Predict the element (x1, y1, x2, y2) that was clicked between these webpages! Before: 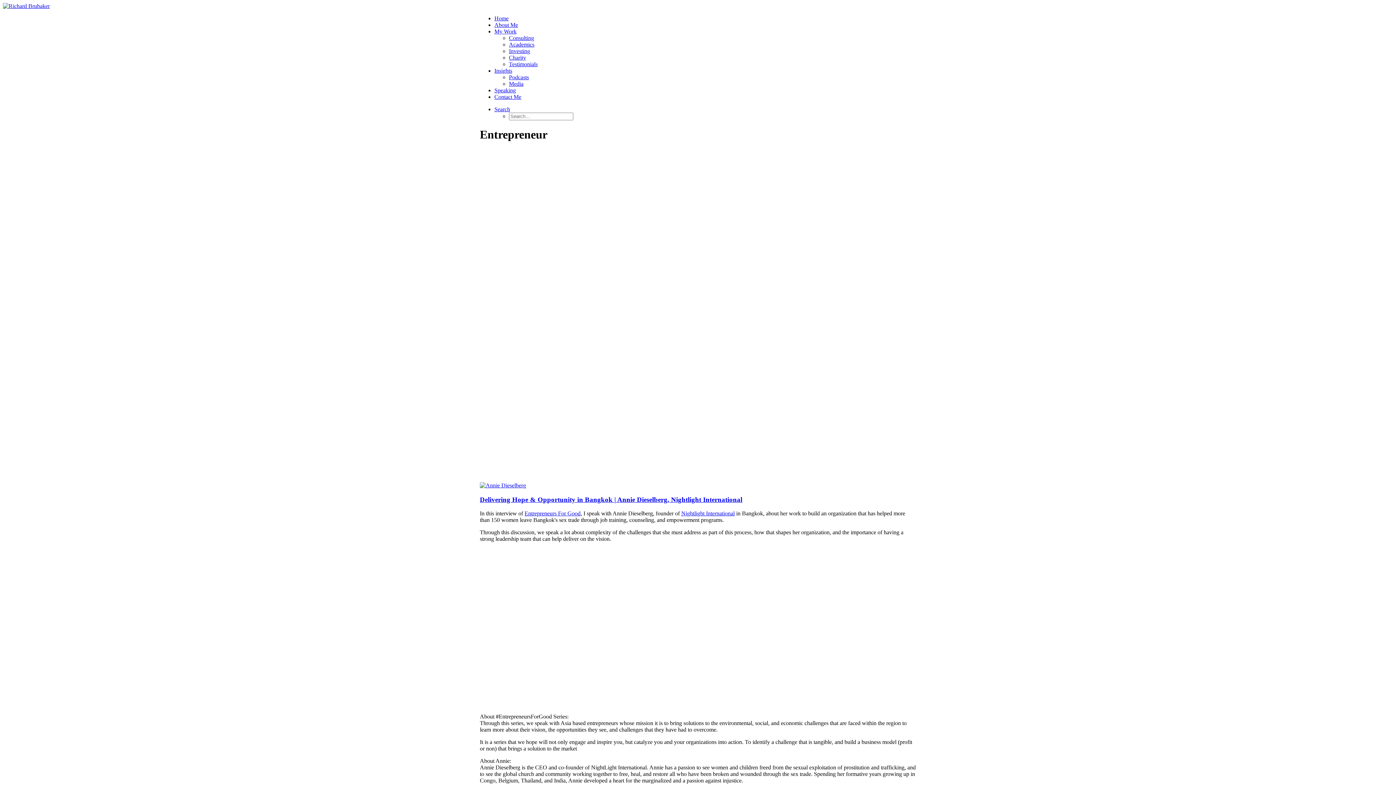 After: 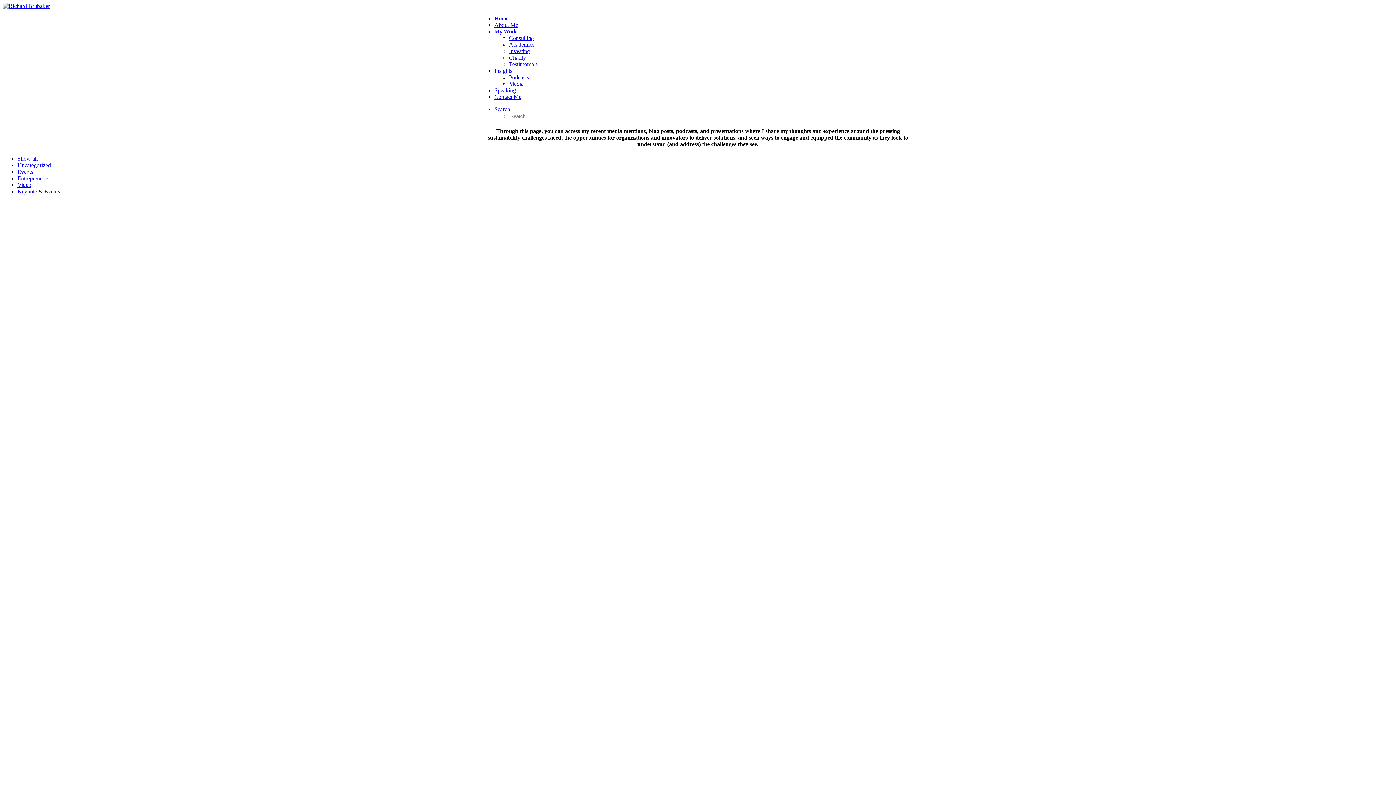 Action: label: Insights bbox: (494, 67, 512, 73)